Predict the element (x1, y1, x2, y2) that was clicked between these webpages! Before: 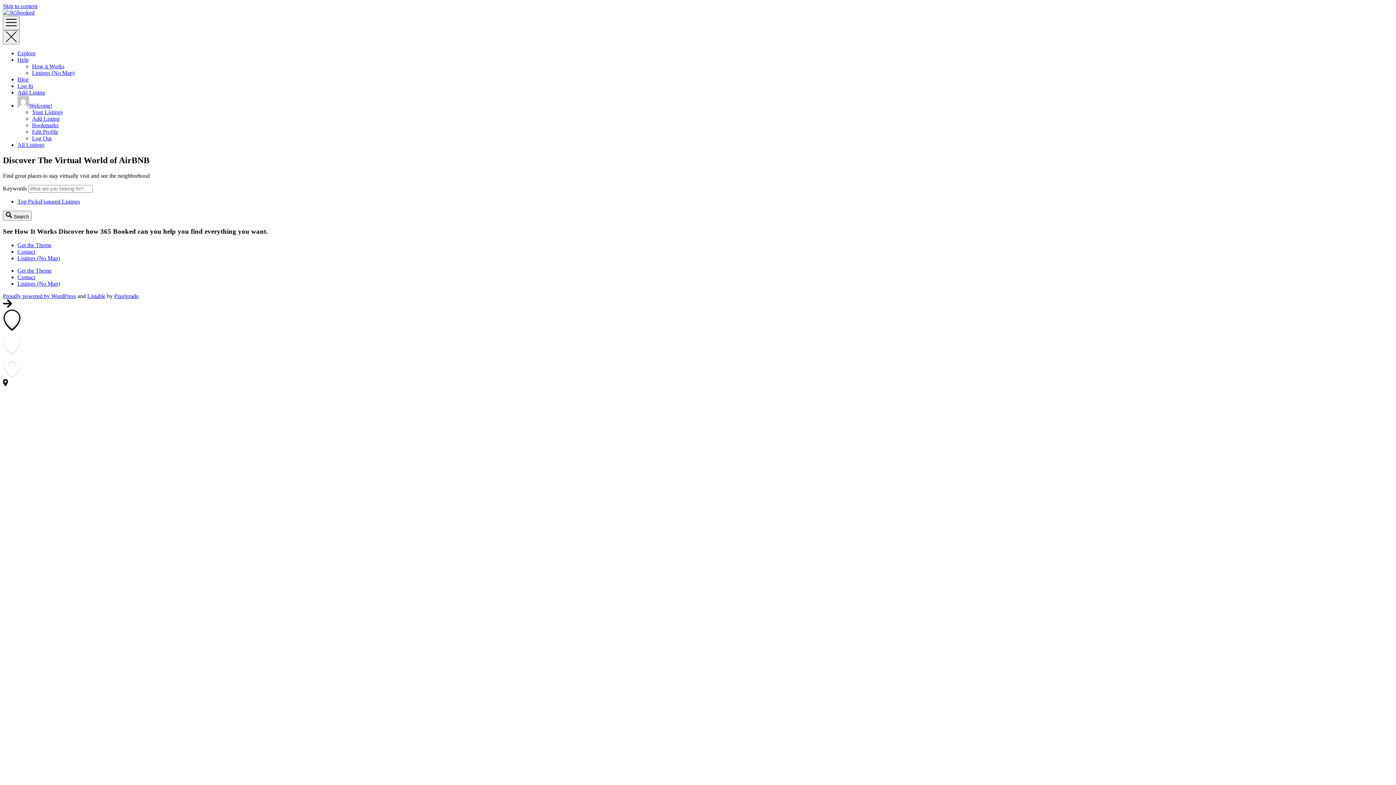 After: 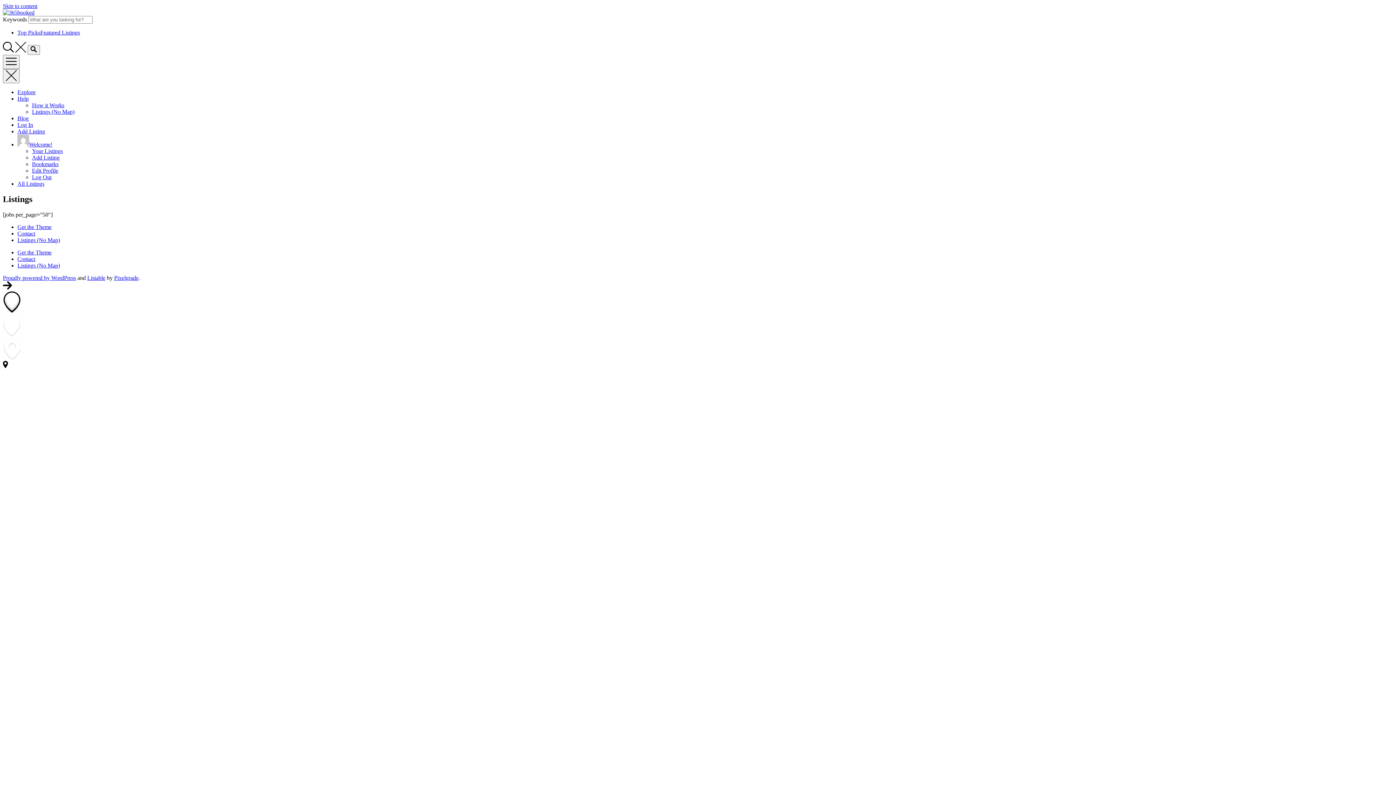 Action: label: Explore bbox: (17, 50, 35, 56)